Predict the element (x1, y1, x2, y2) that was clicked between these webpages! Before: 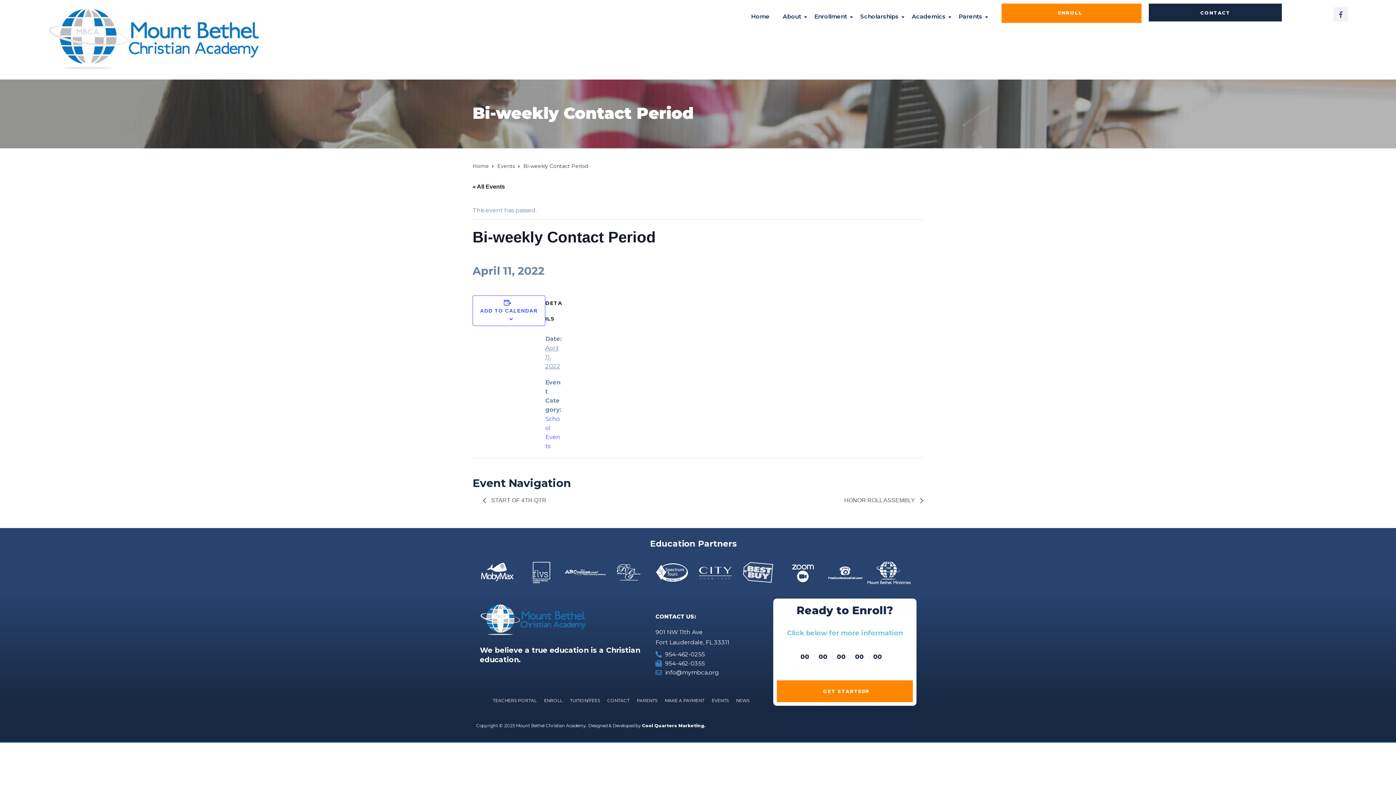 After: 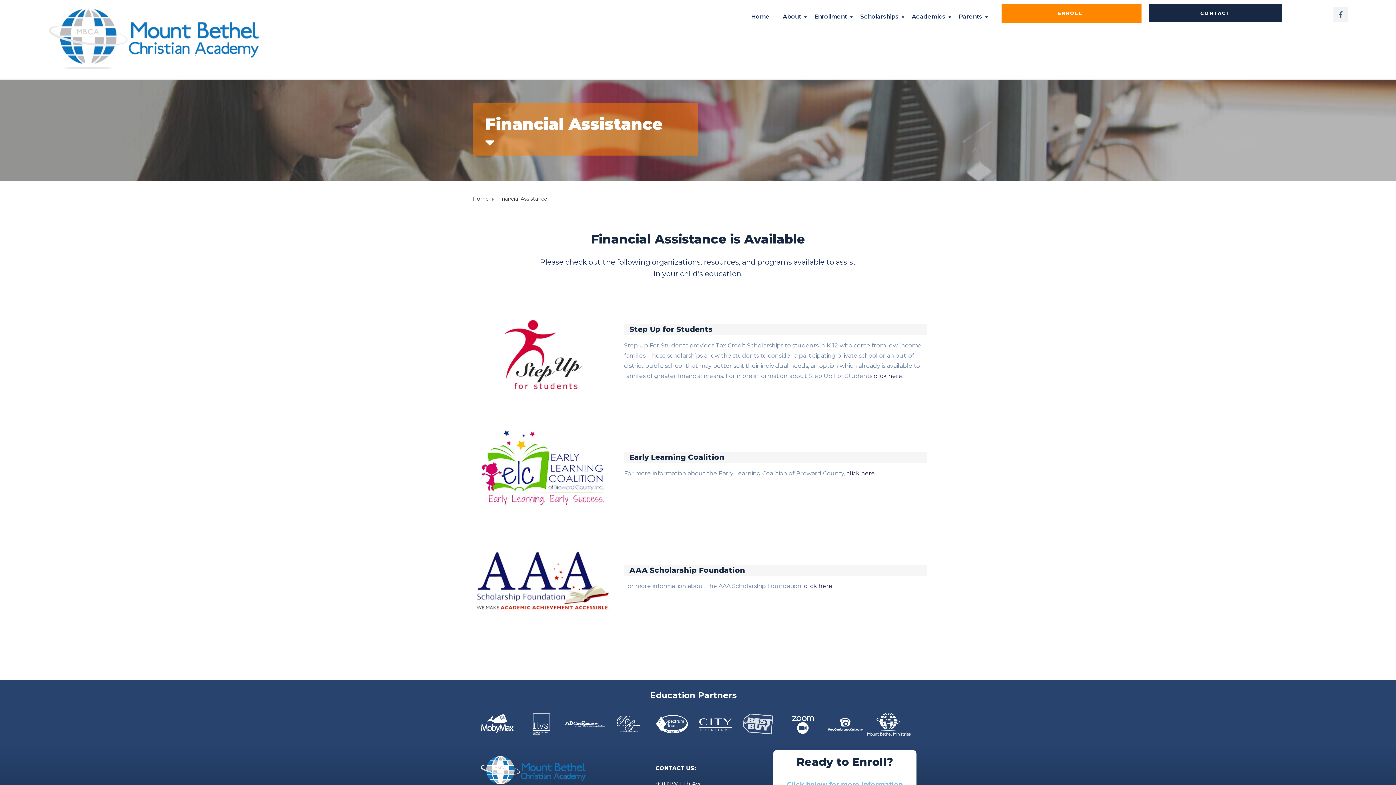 Action: bbox: (860, 1, 902, 30) label: Scholarships